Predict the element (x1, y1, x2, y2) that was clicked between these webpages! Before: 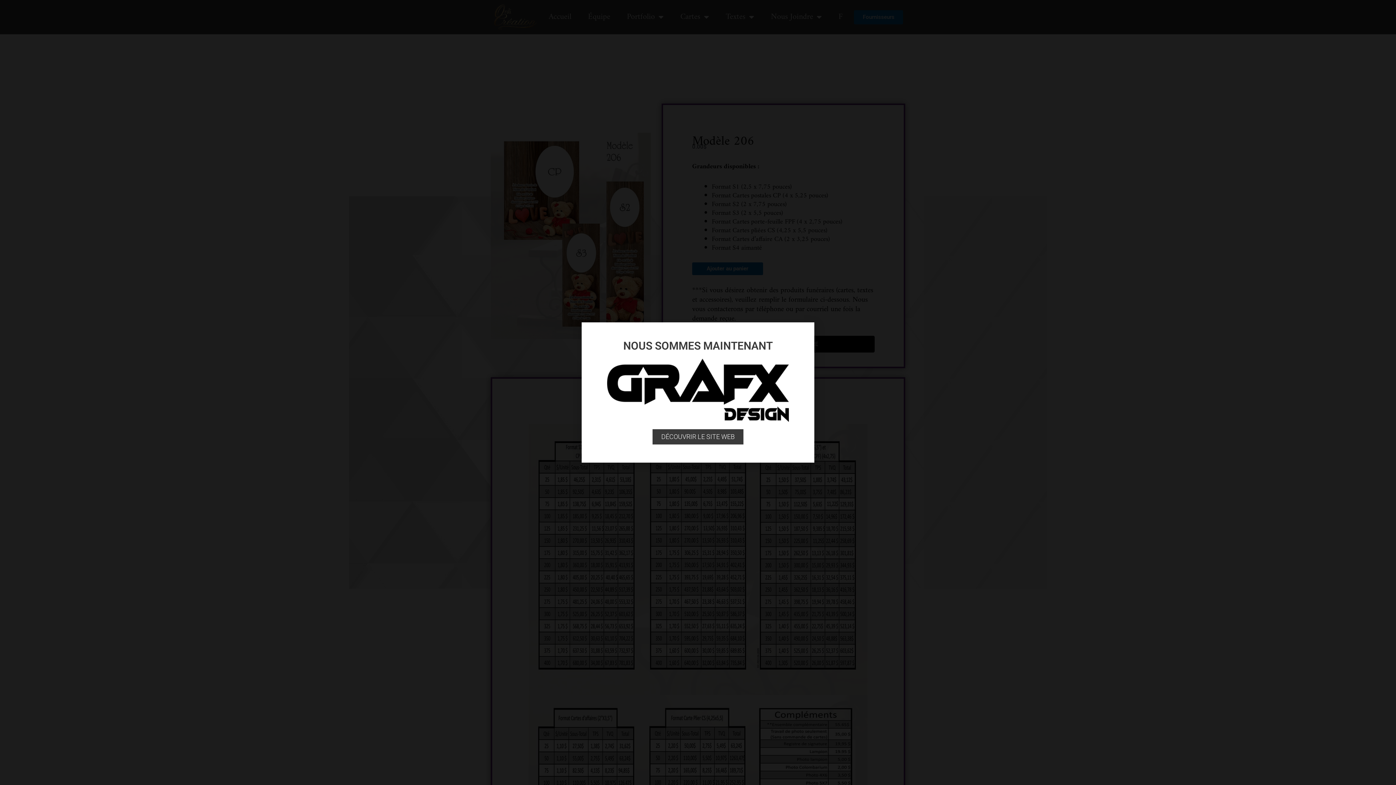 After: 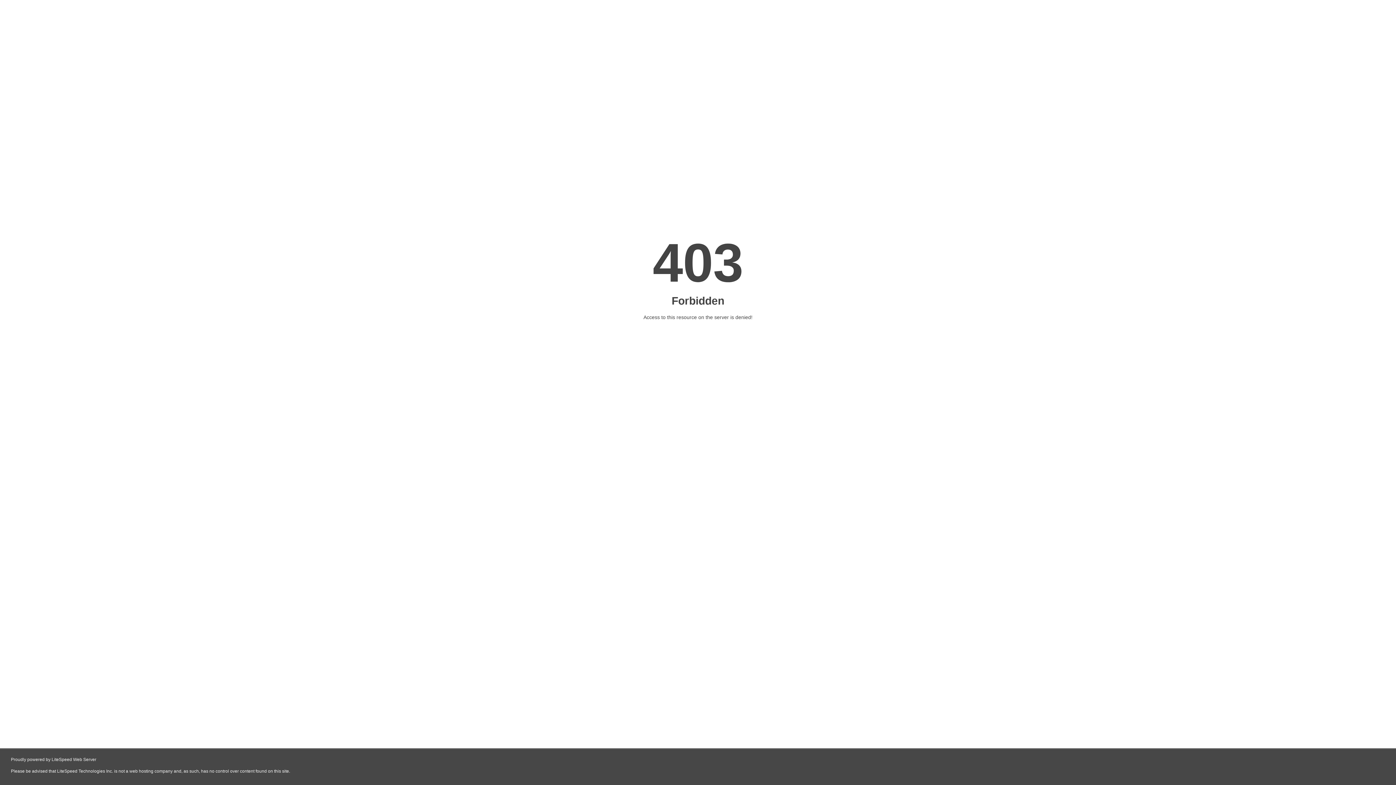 Action: bbox: (652, 429, 743, 444) label: DÉCOUVRIR LE SITE WEB